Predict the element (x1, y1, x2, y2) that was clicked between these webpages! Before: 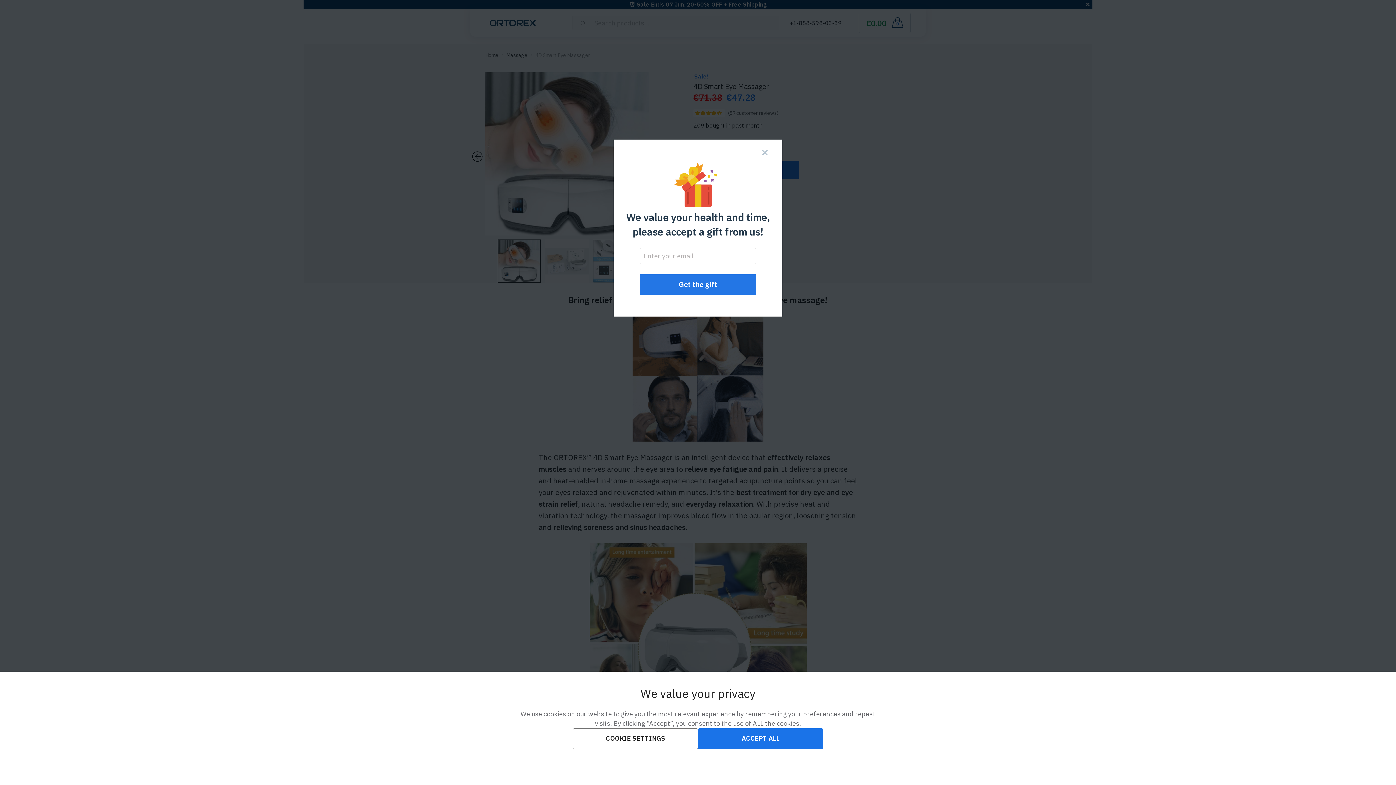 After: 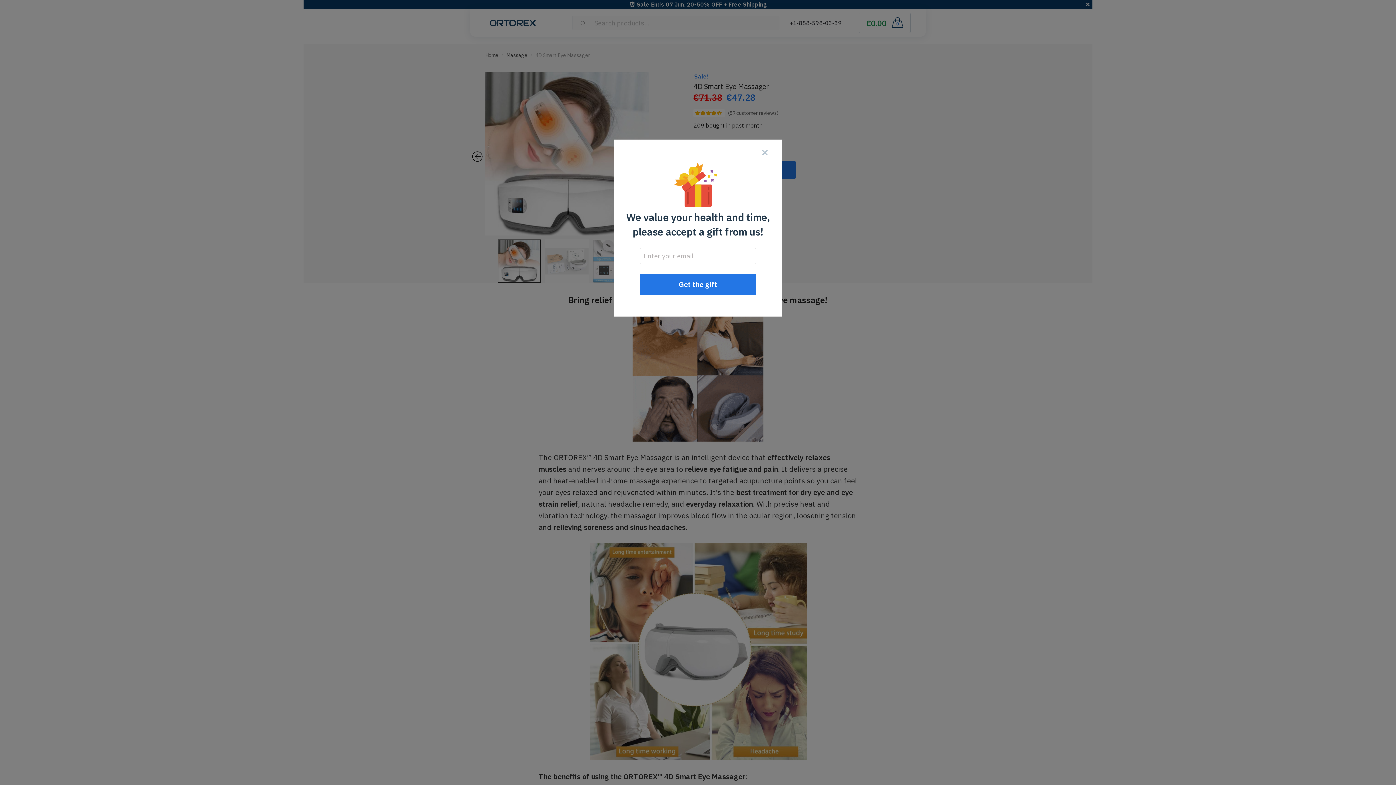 Action: label: ACCEPT ALL bbox: (698, 728, 823, 749)